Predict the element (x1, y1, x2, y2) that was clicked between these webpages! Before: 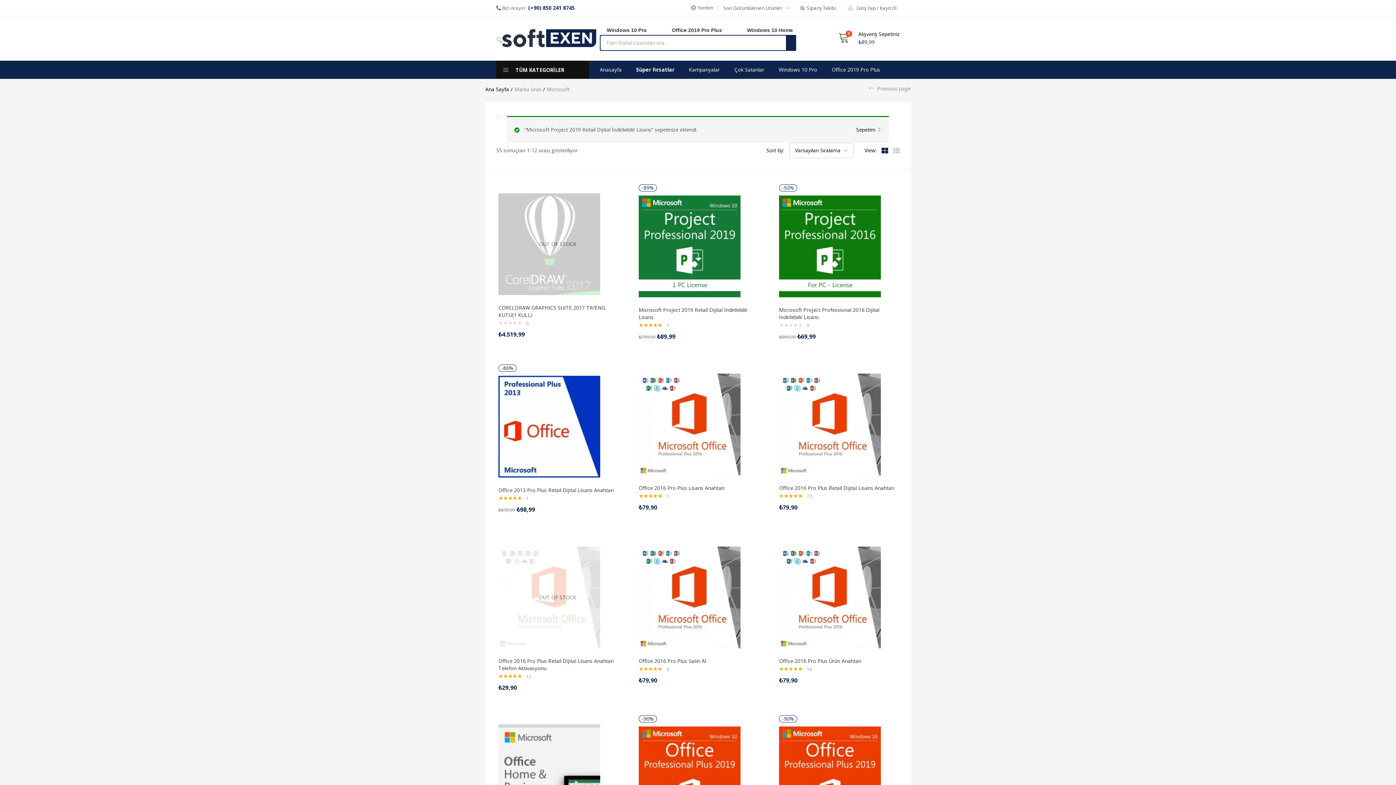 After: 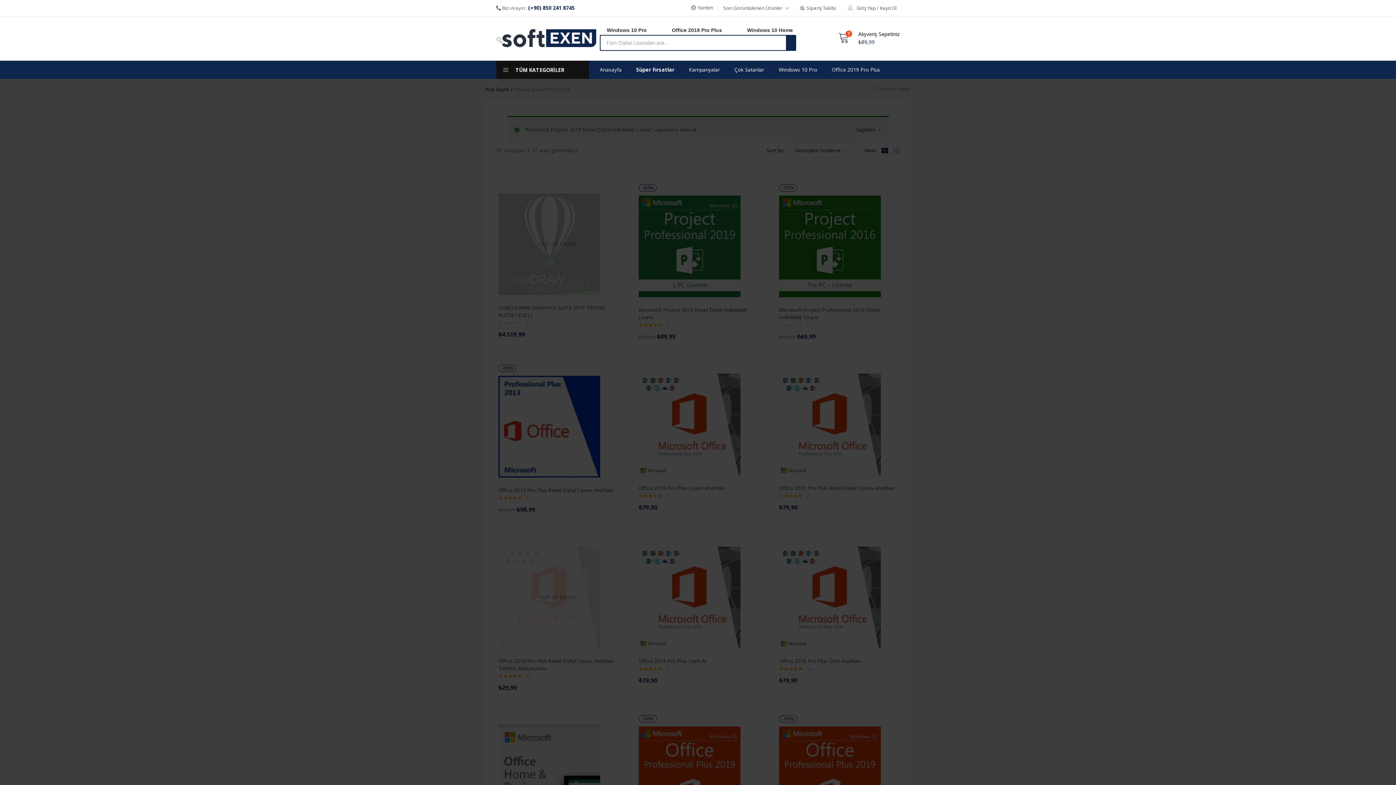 Action: bbox: (786, 35, 795, 50)